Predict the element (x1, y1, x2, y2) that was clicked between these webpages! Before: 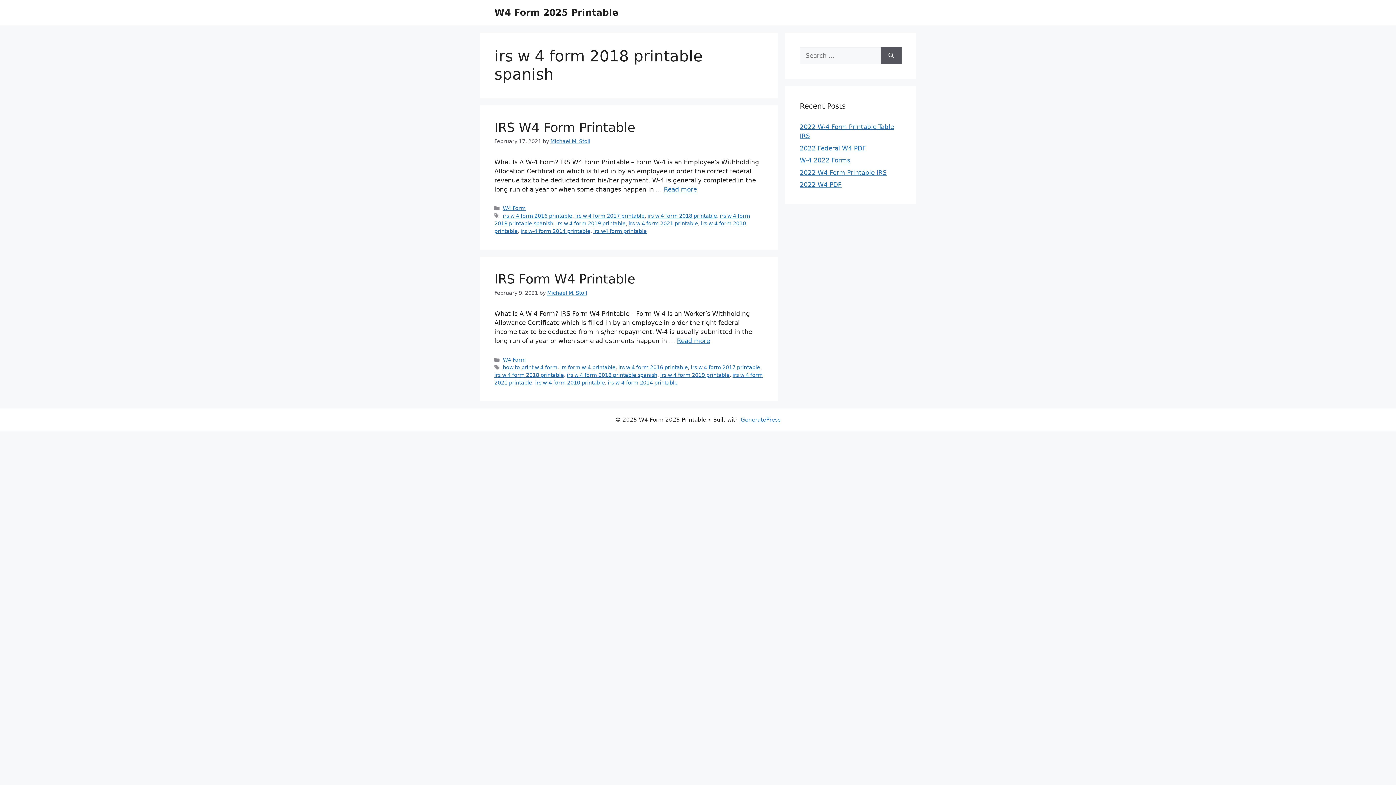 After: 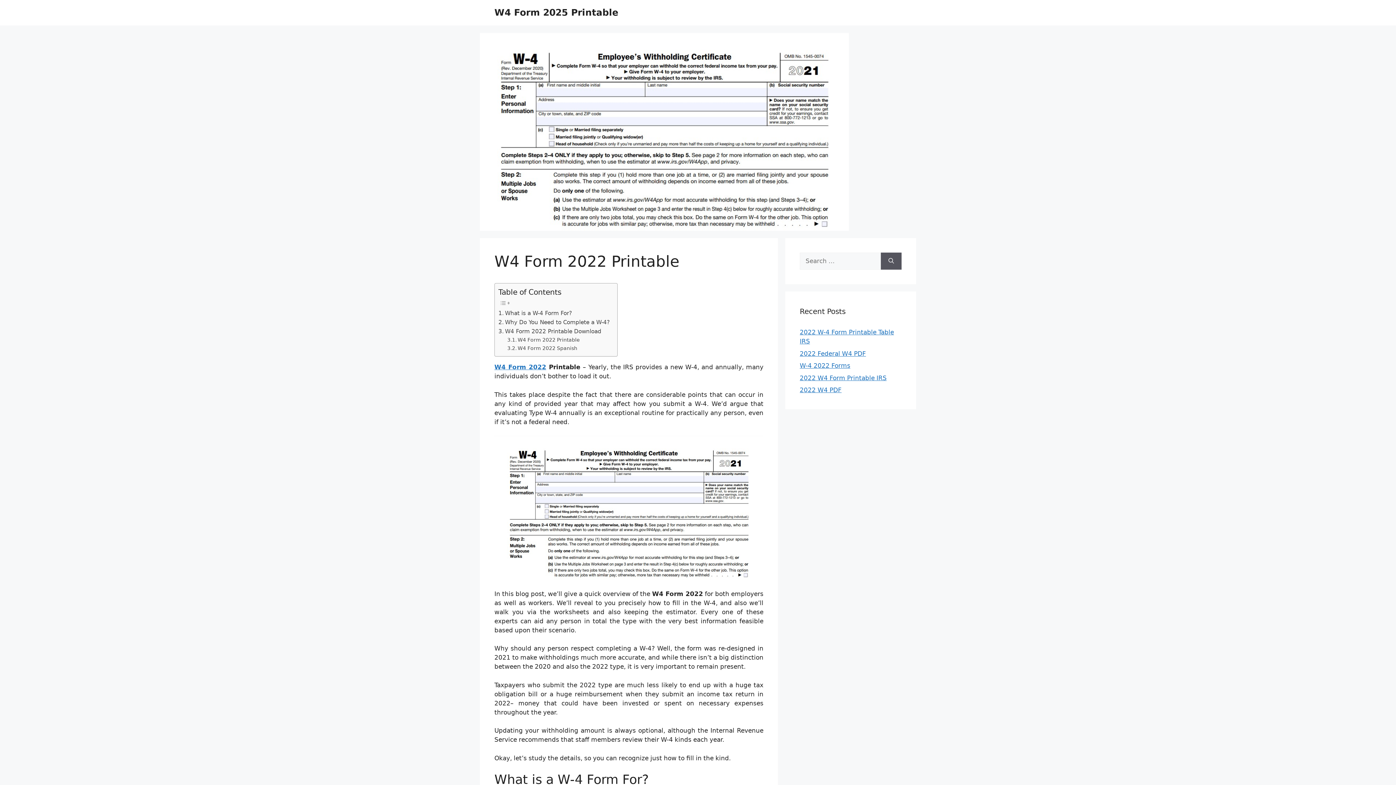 Action: label: W4 Form 2025 Printable bbox: (494, 7, 618, 17)